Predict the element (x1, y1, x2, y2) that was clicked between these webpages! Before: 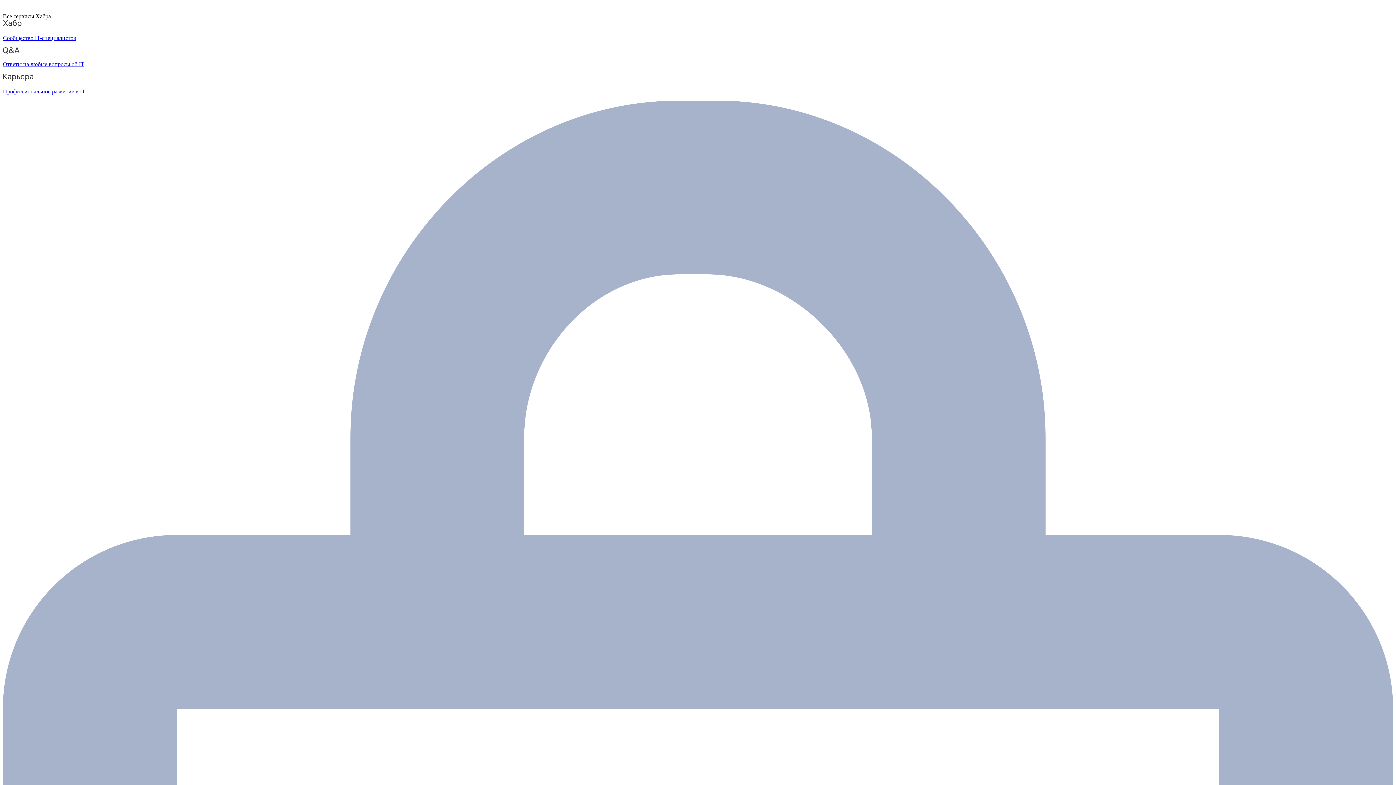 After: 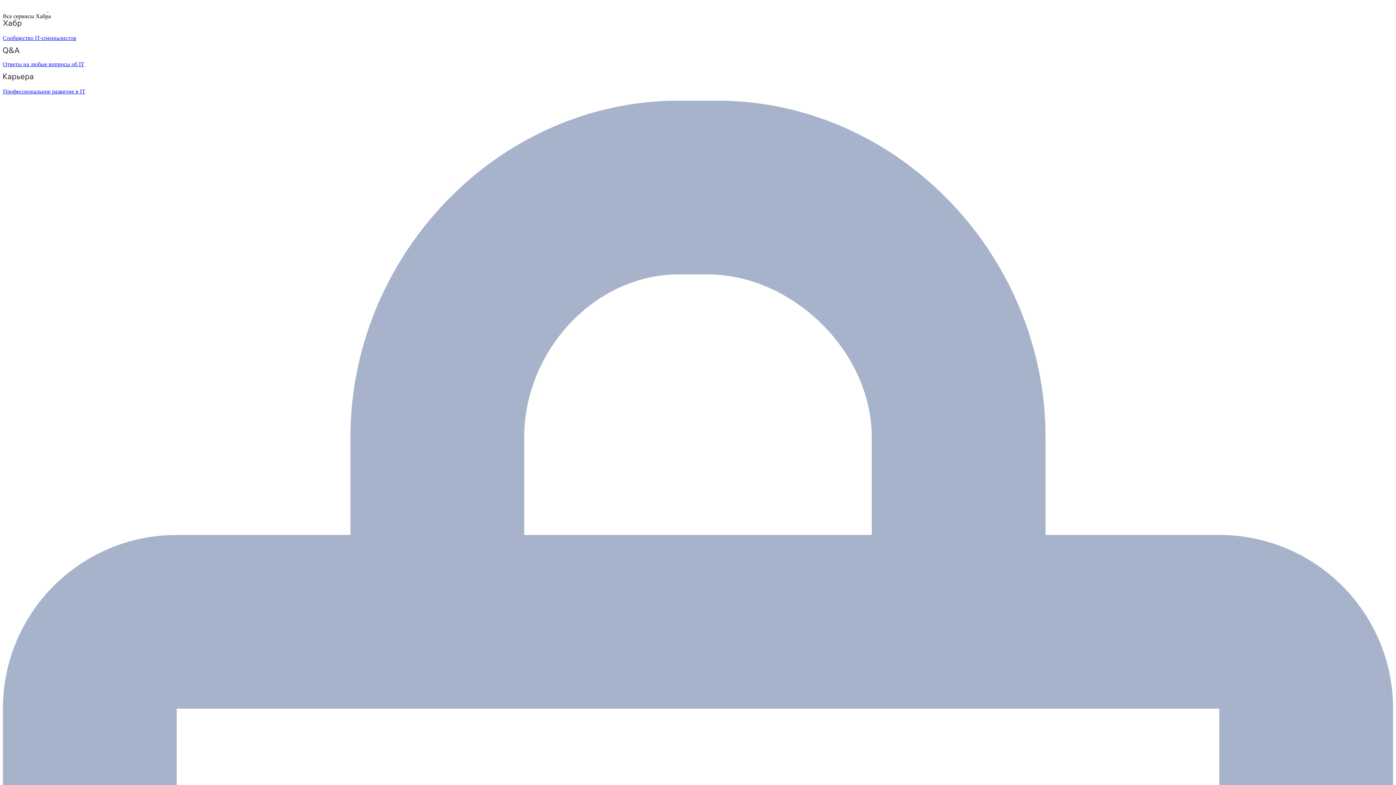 Action: label:   bbox: (2, 6, 48, 12)